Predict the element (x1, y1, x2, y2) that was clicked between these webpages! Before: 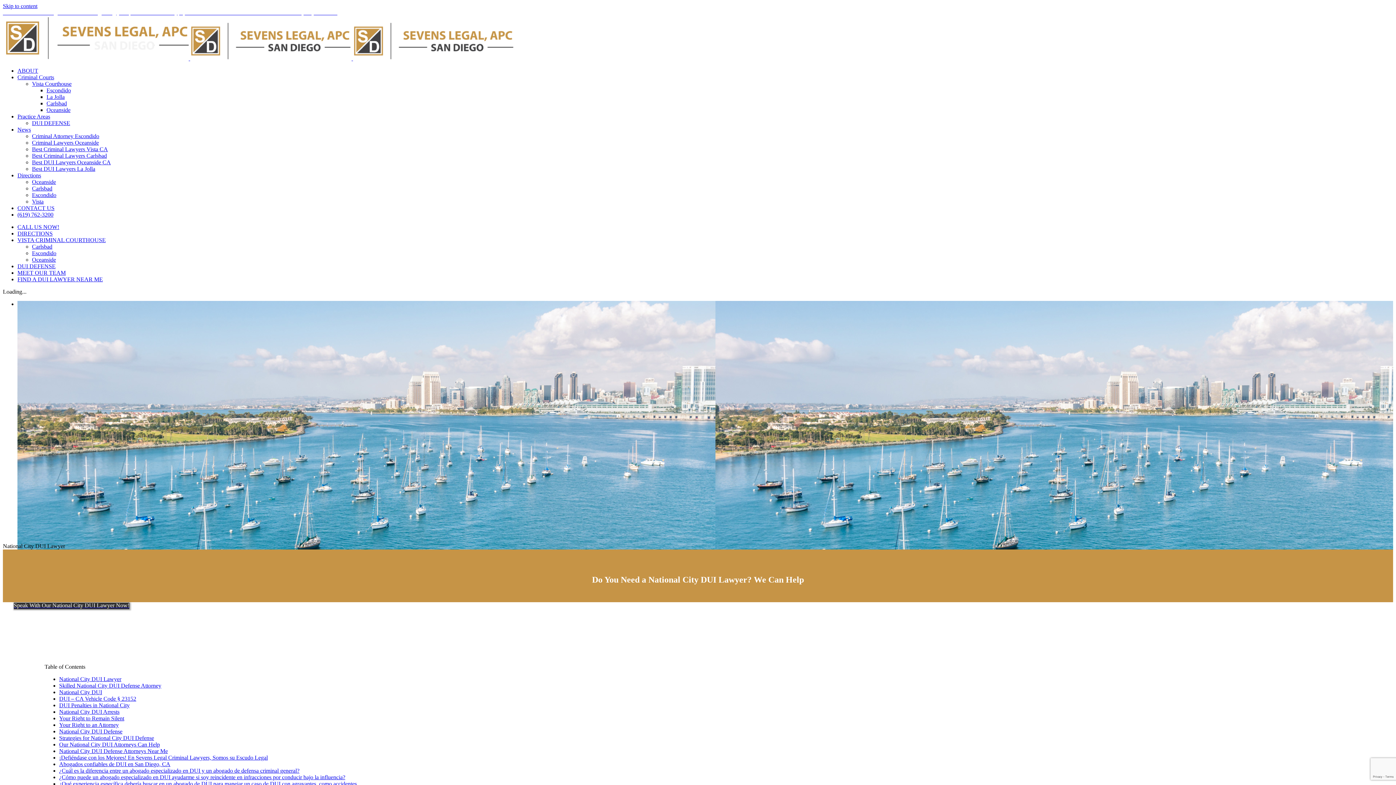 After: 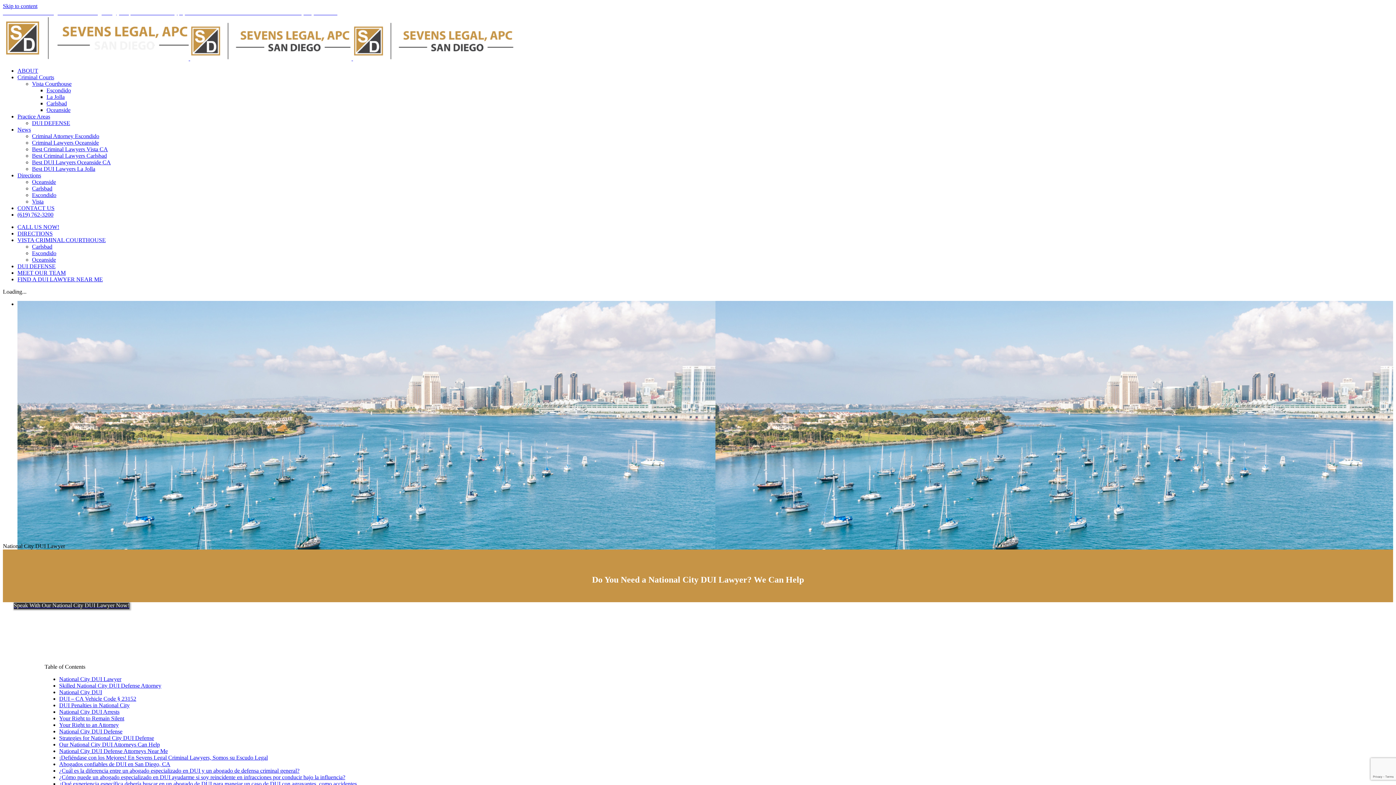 Action: label: DIRECTIONS bbox: (17, 230, 52, 236)